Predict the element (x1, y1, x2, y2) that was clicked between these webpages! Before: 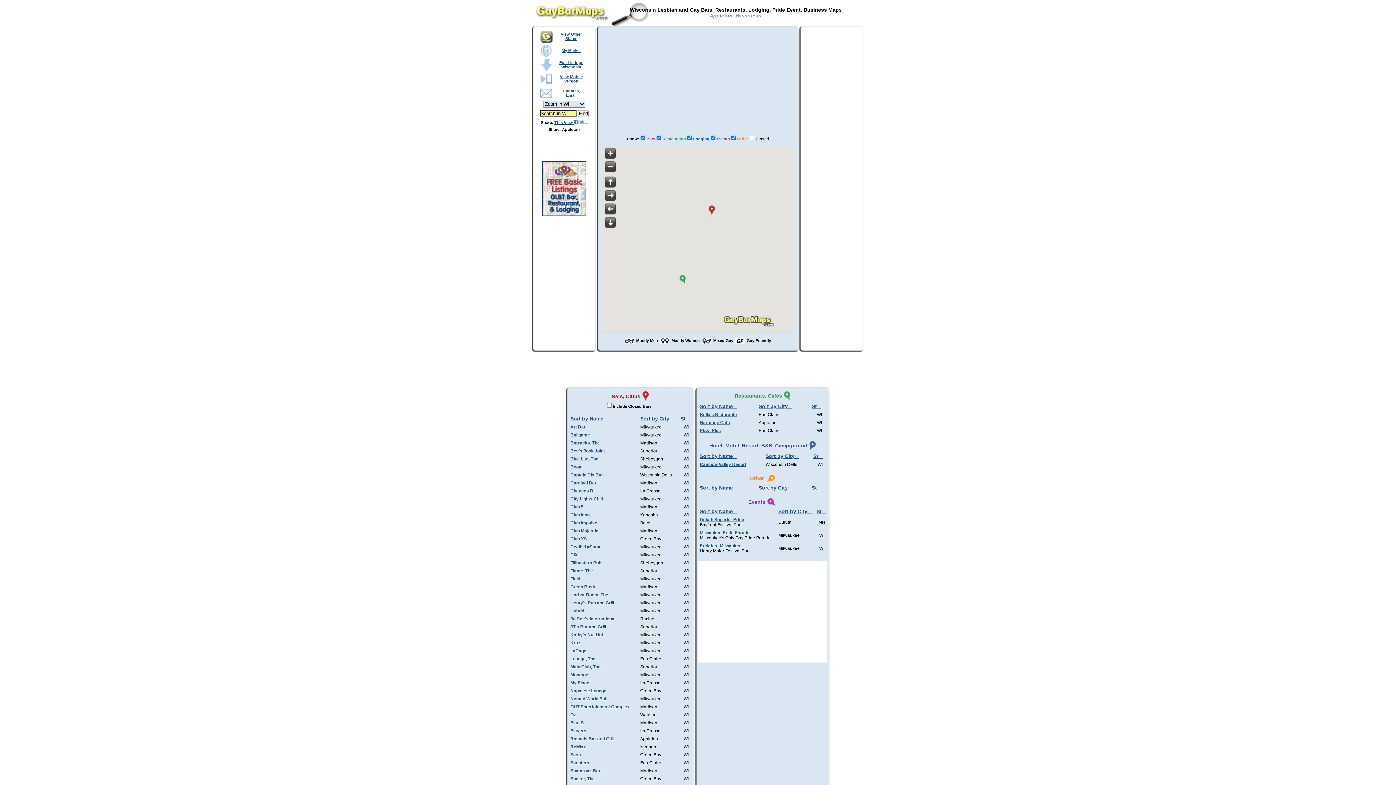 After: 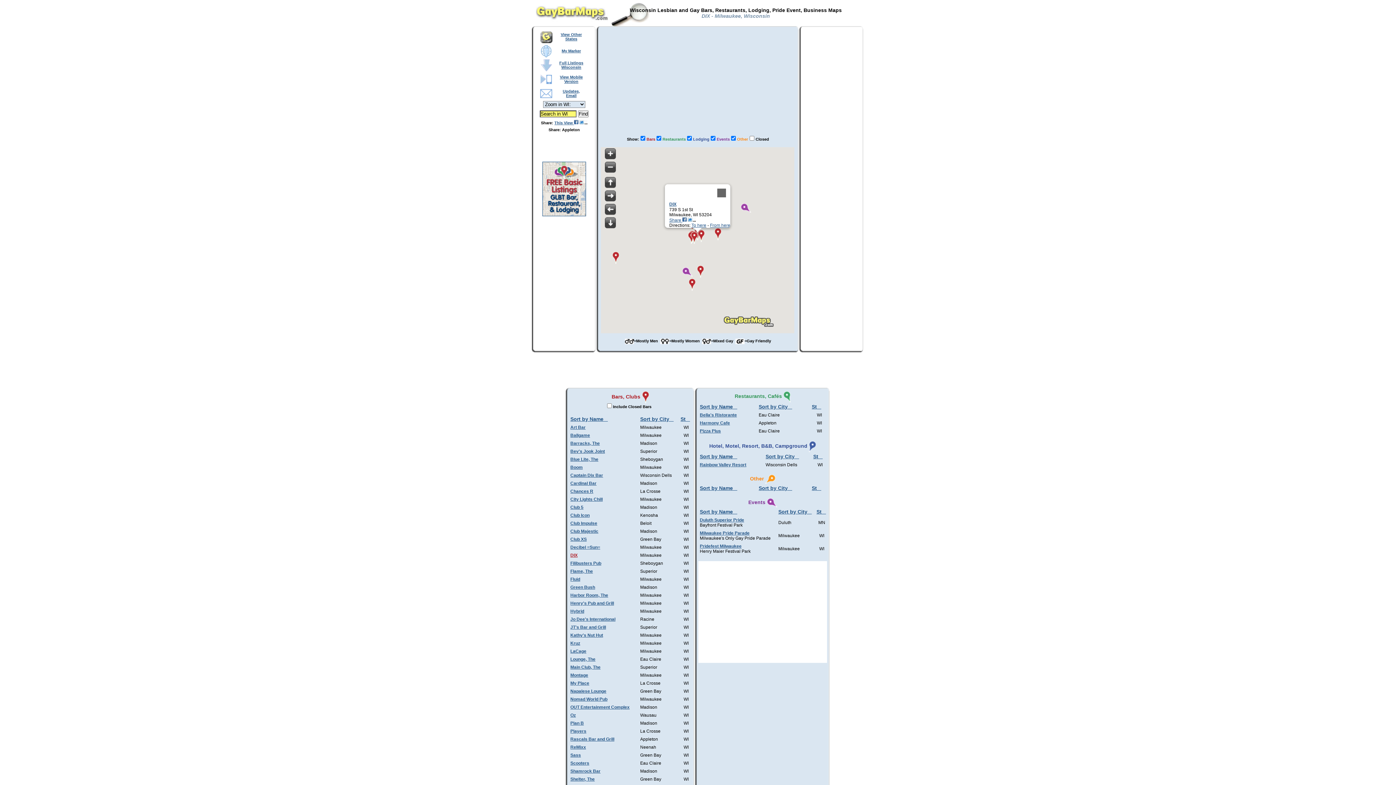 Action: bbox: (570, 552, 577, 557) label: DIX